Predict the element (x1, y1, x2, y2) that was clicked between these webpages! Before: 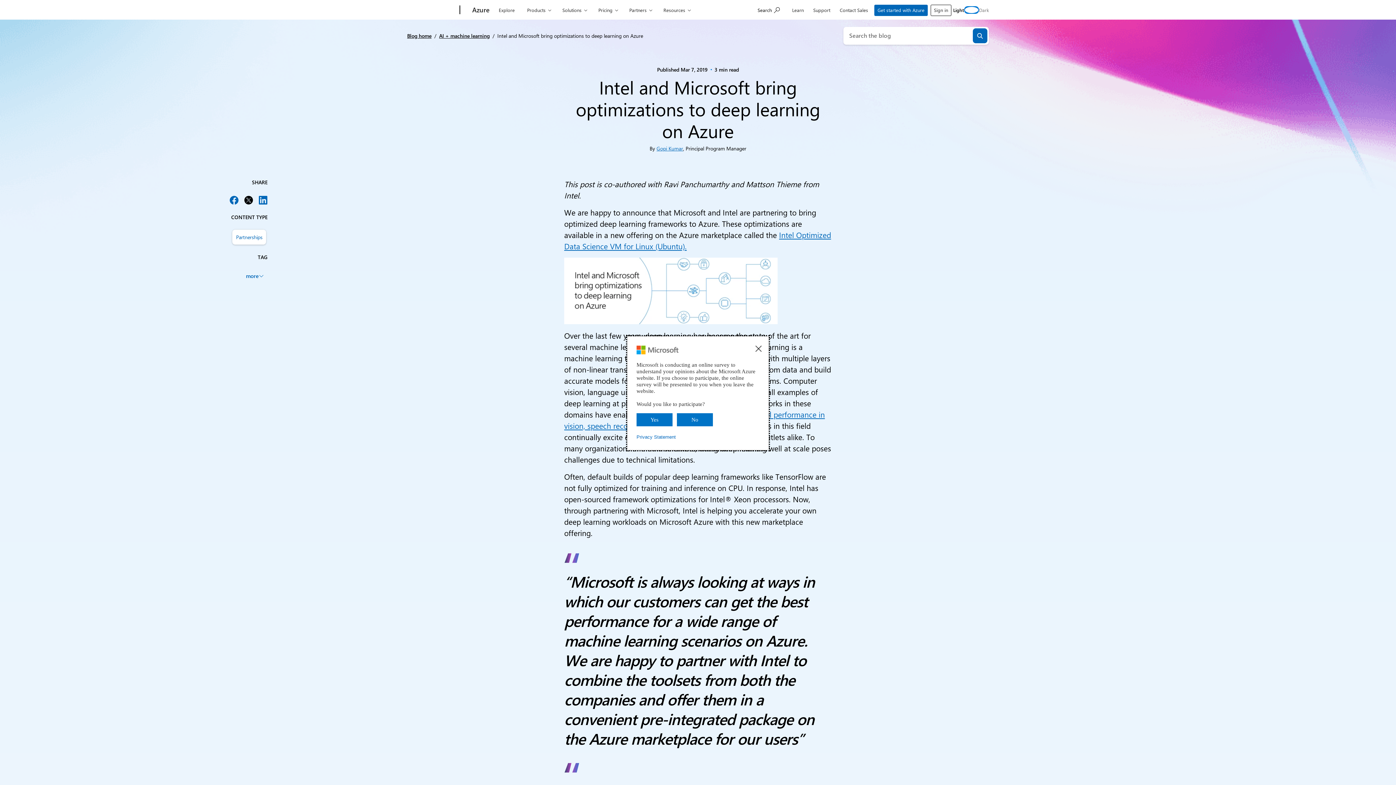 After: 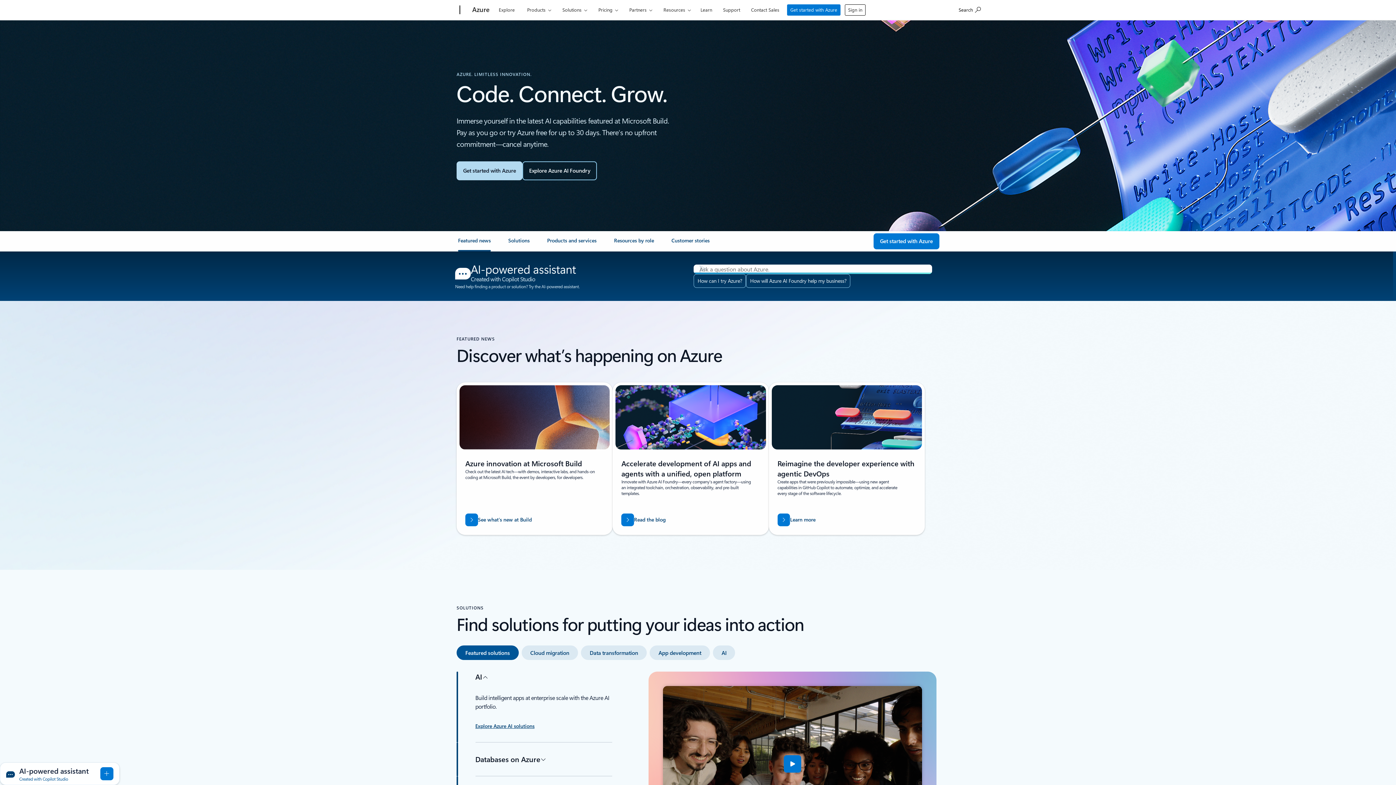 Action: label: Azure bbox: (468, 0, 493, 20)